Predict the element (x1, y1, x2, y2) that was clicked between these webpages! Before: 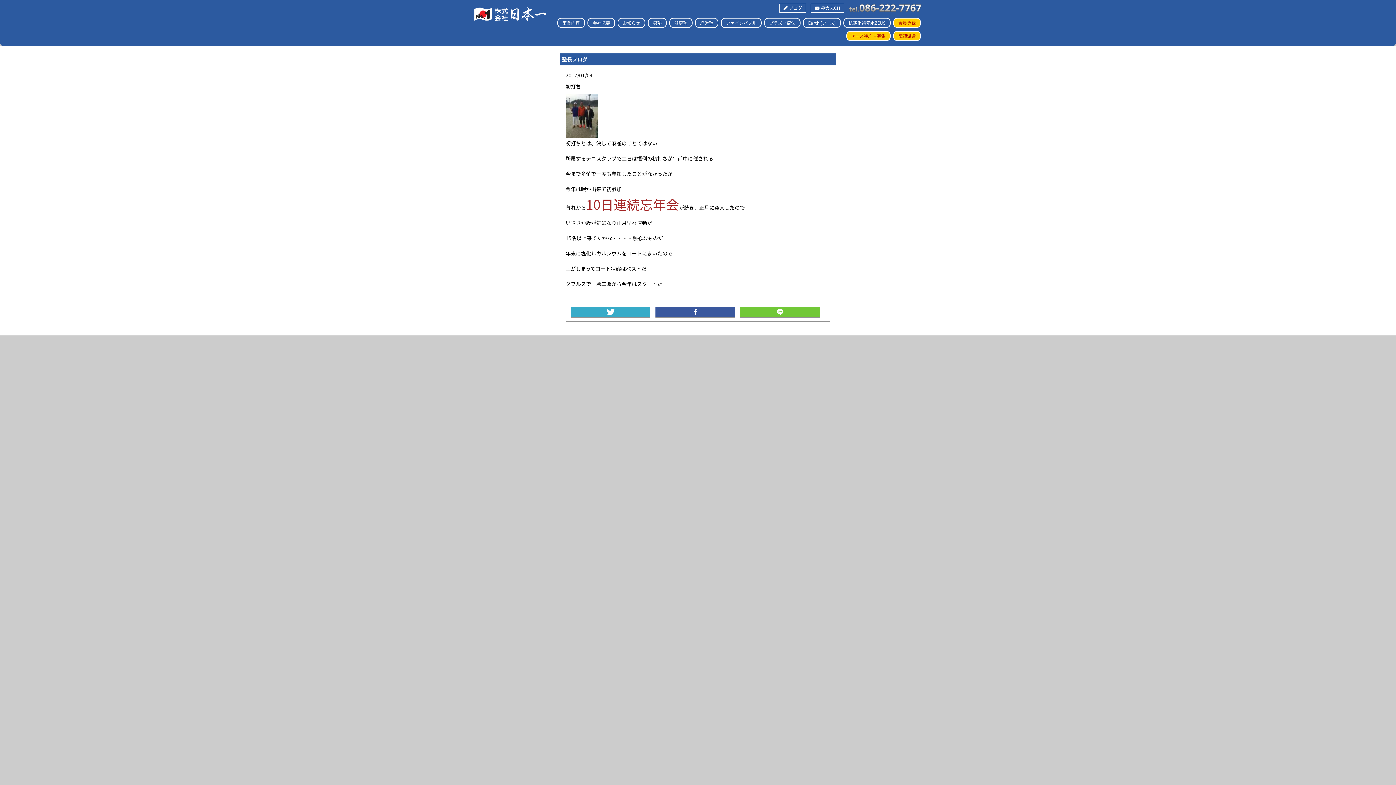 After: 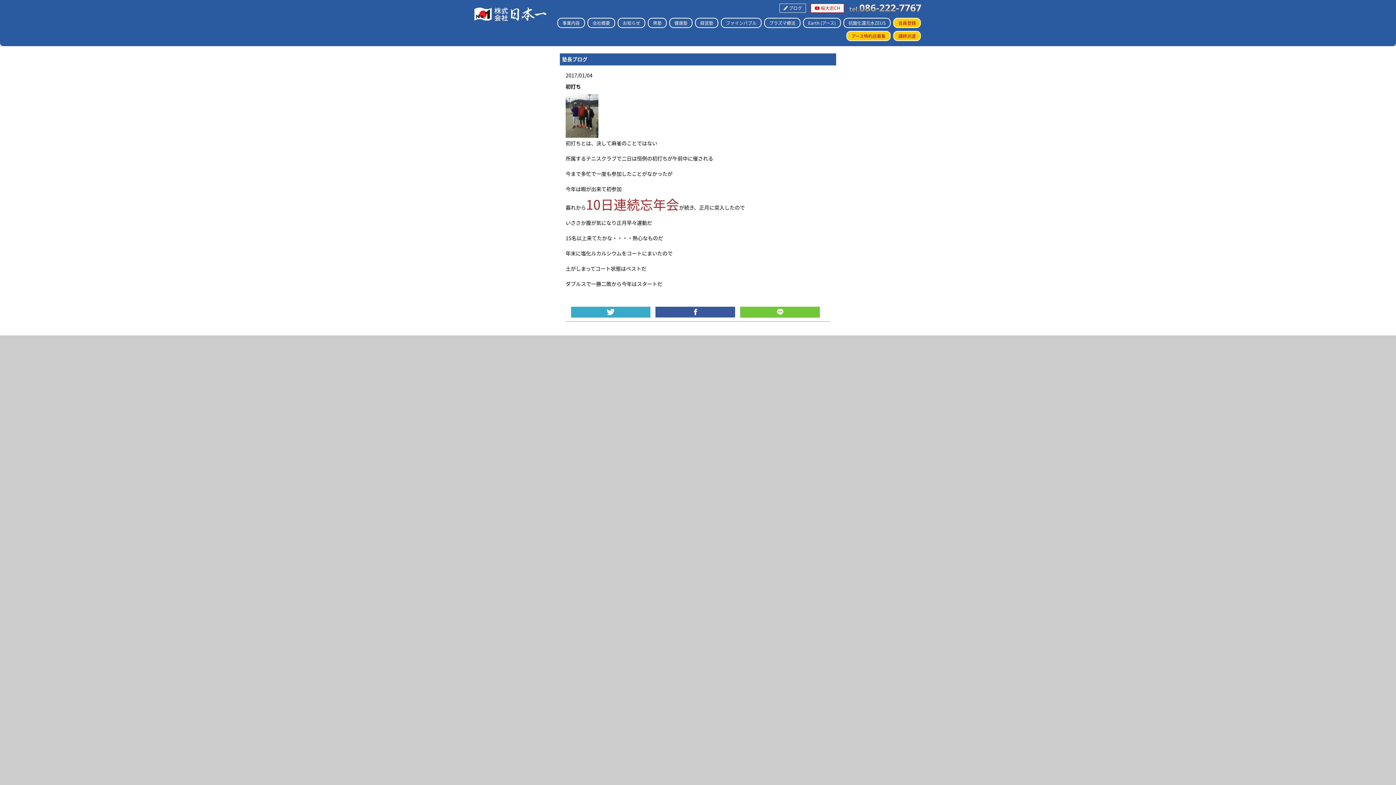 Action: bbox: (810, 3, 844, 12) label:  桜大志CH